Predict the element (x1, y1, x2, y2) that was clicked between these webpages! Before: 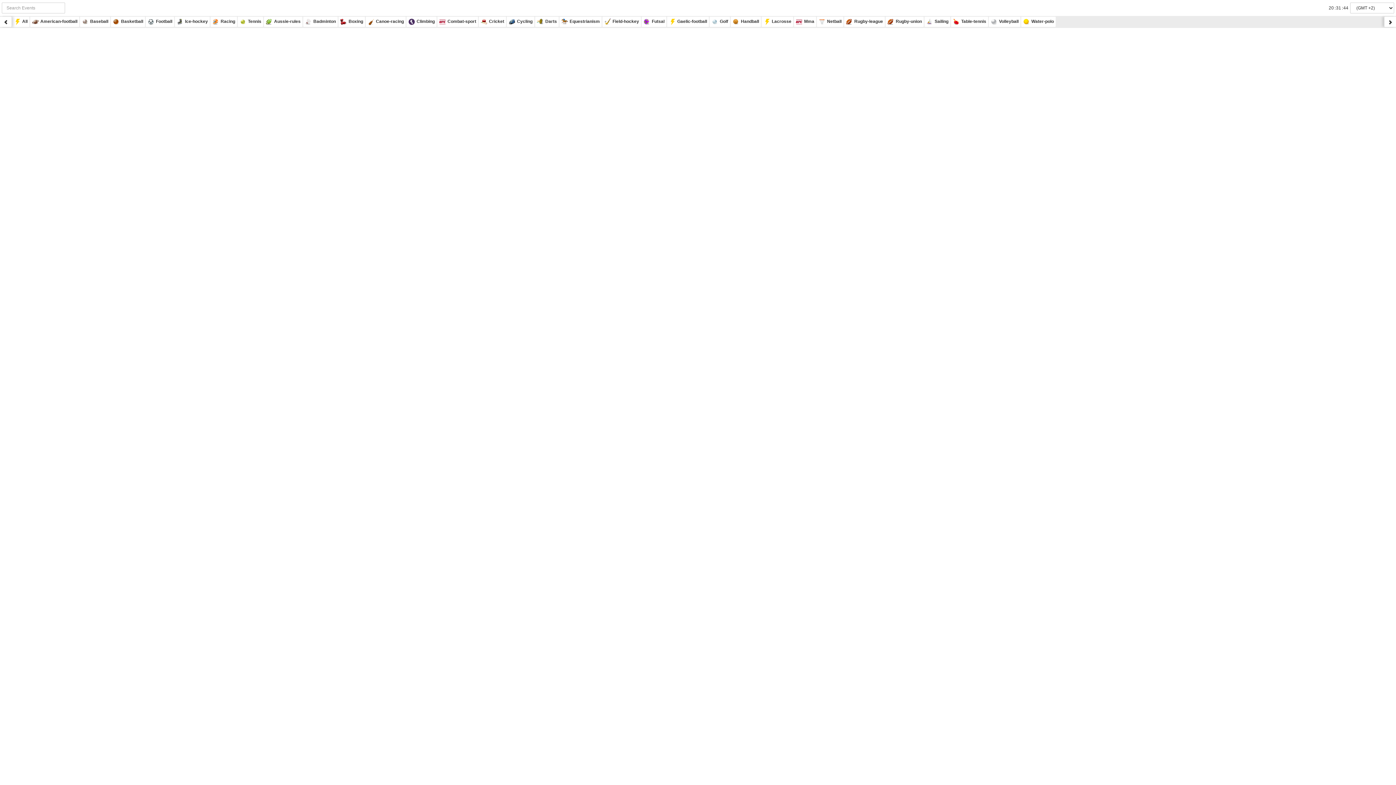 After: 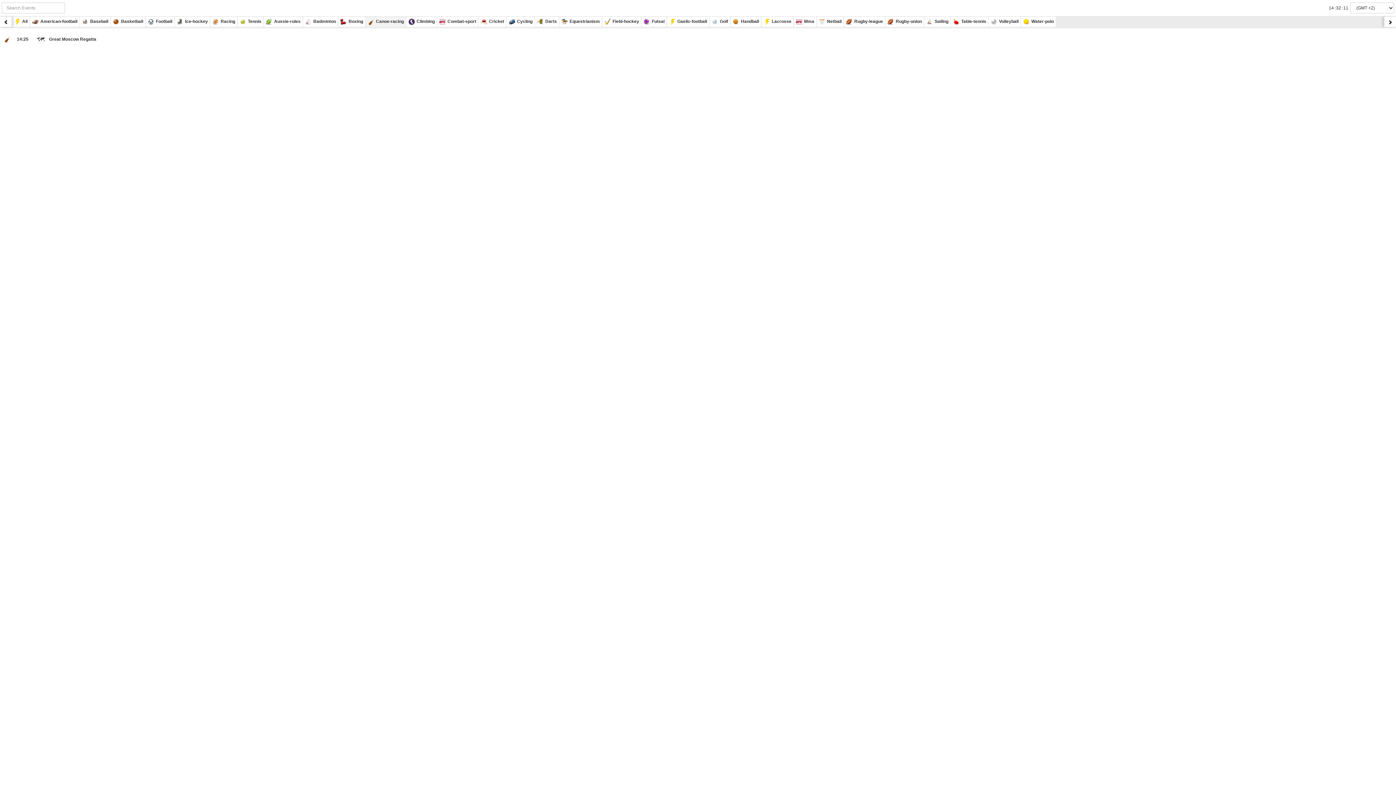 Action: bbox: (365, 16, 405, 26) label: Canoe-racing